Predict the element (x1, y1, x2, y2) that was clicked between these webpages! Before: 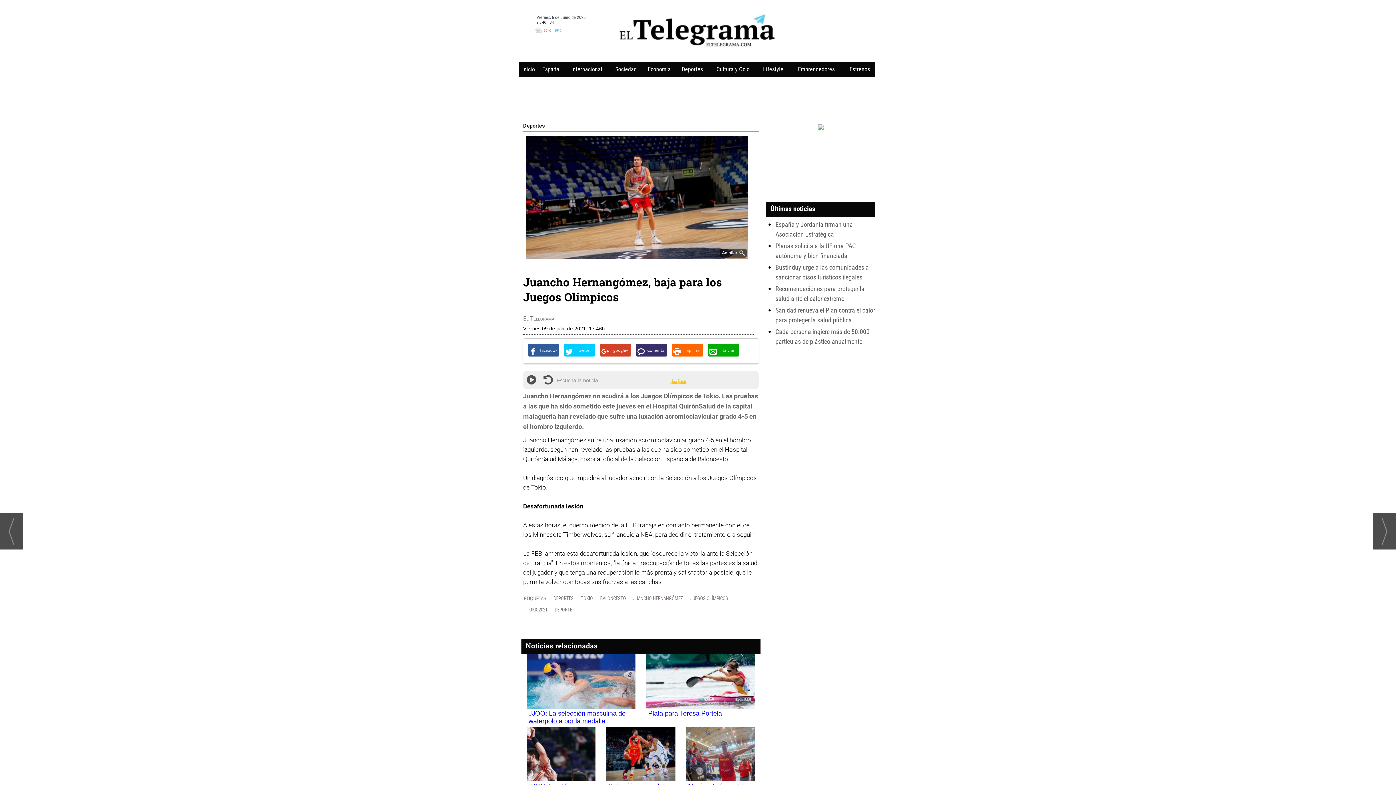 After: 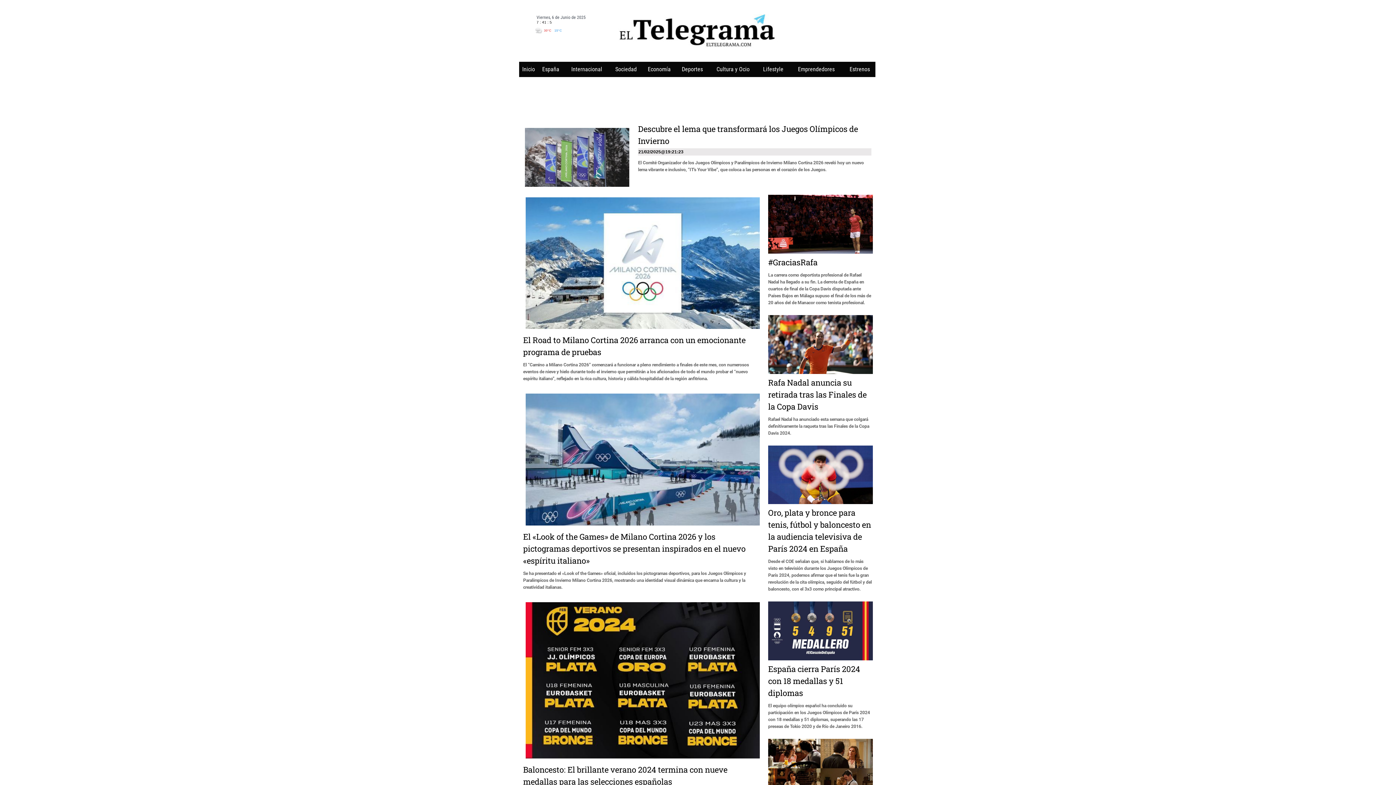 Action: bbox: (687, 593, 731, 603) label: JUEGOS OLÍMPICOS